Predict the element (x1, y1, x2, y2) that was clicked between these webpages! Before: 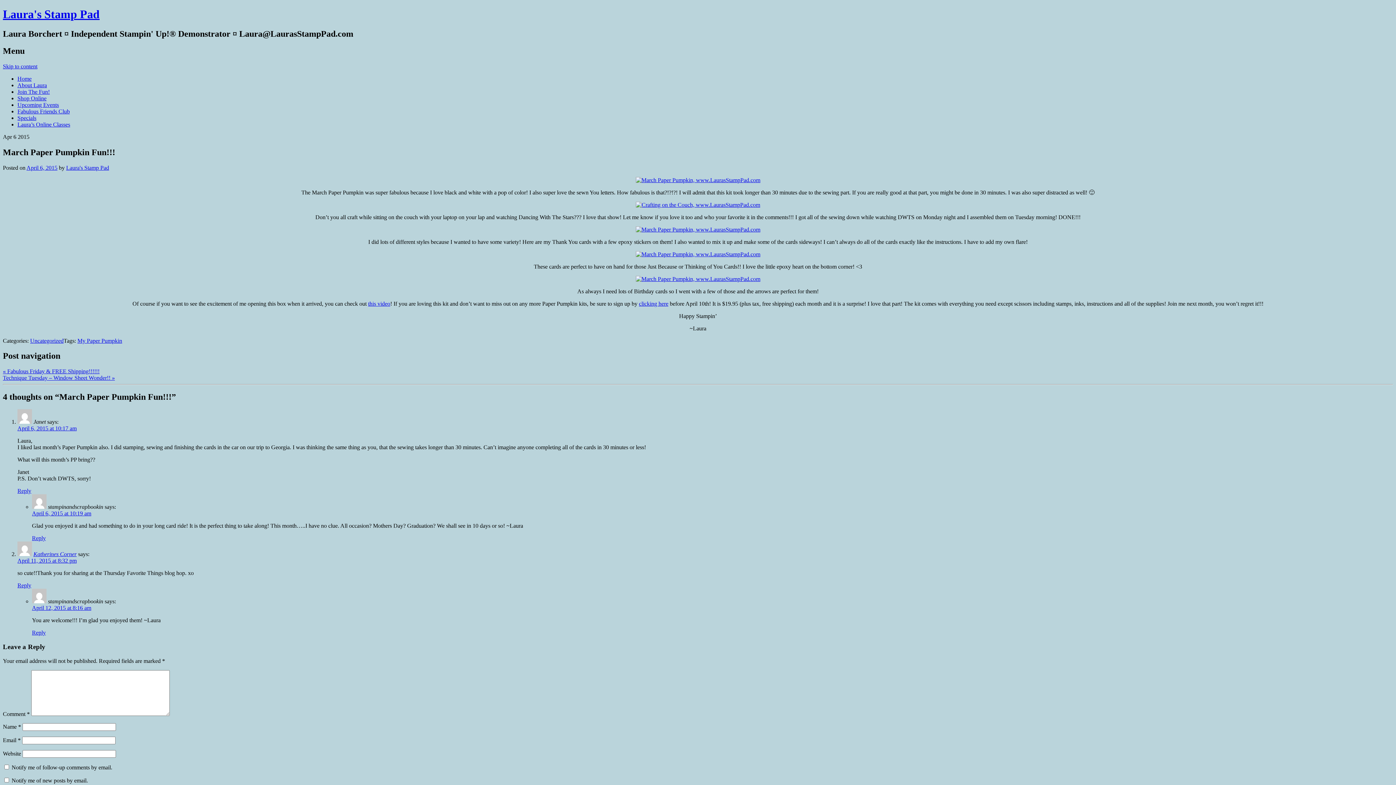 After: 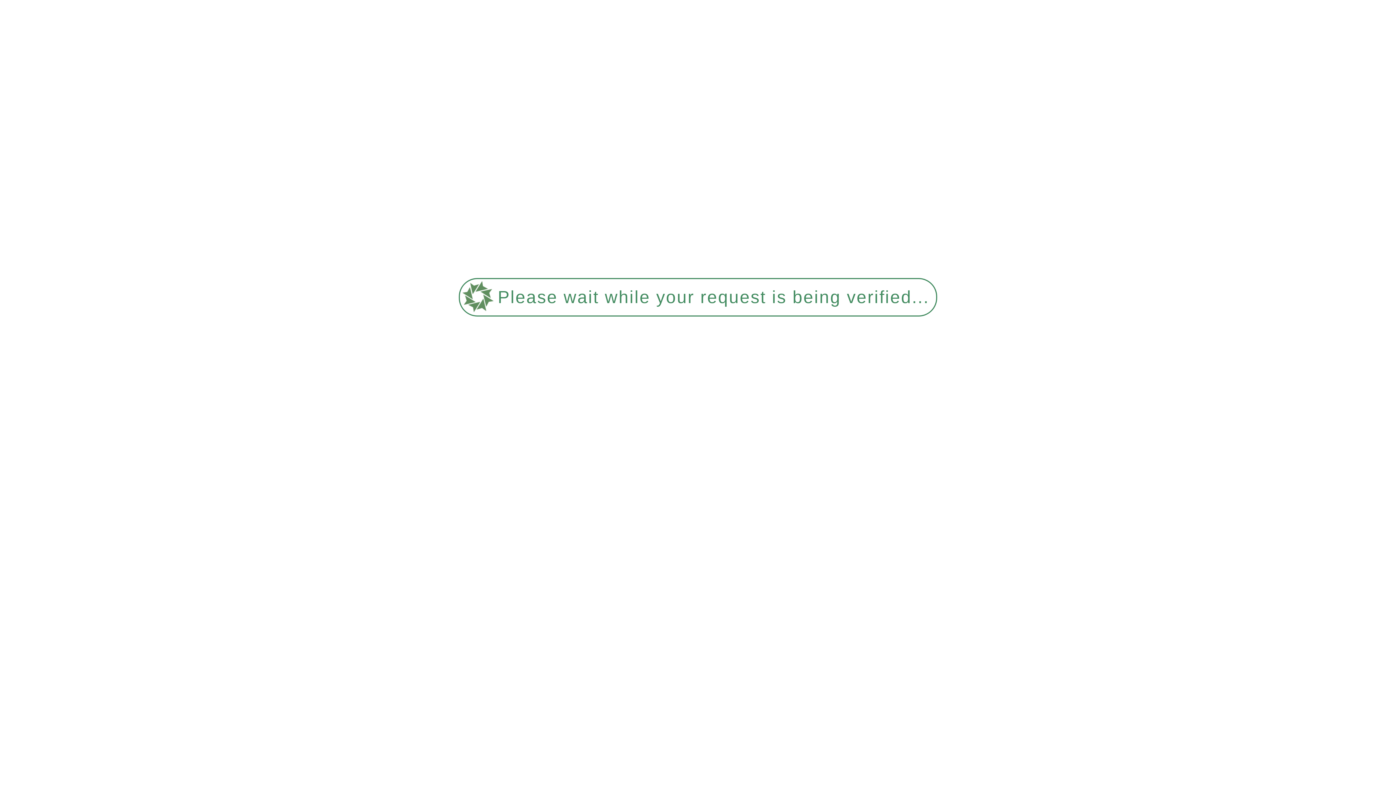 Action: bbox: (635, 275, 760, 282)